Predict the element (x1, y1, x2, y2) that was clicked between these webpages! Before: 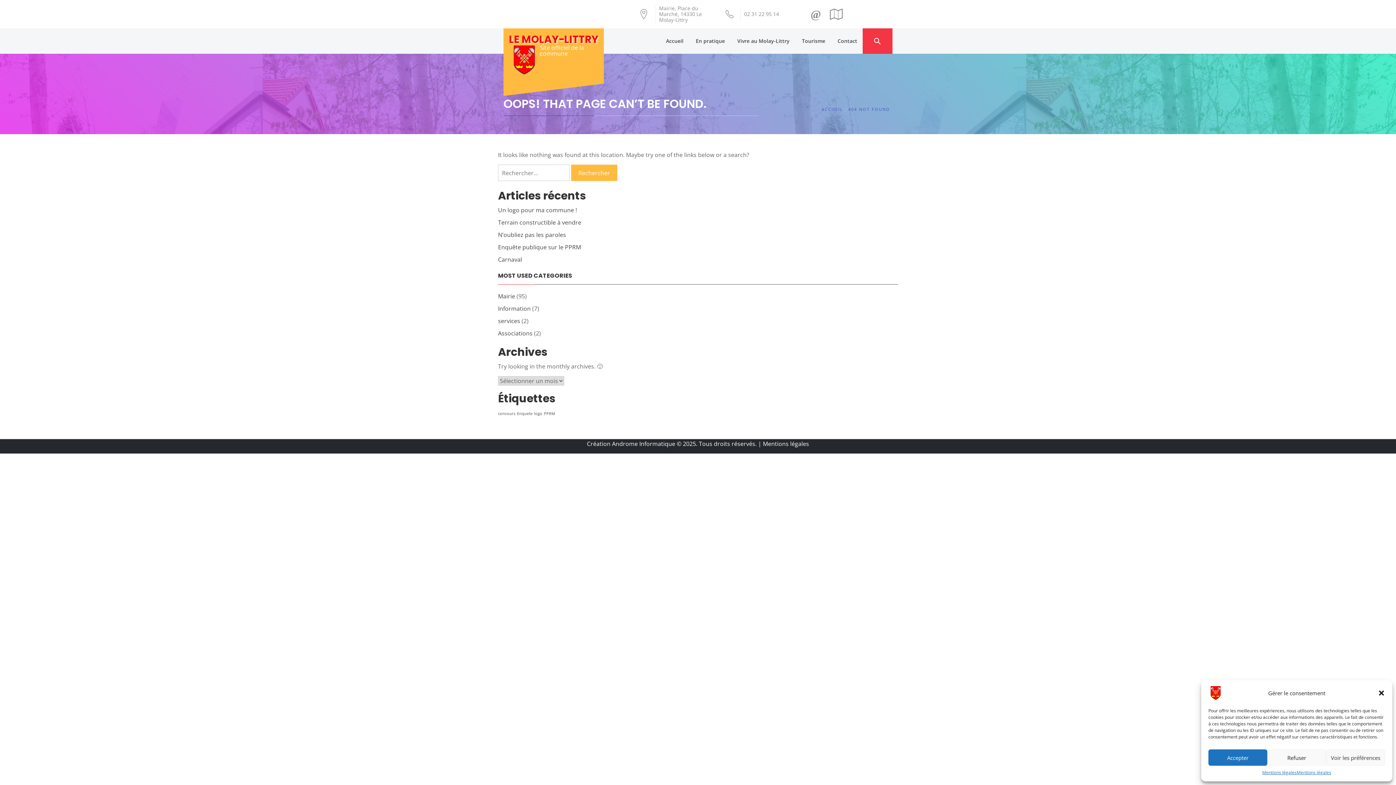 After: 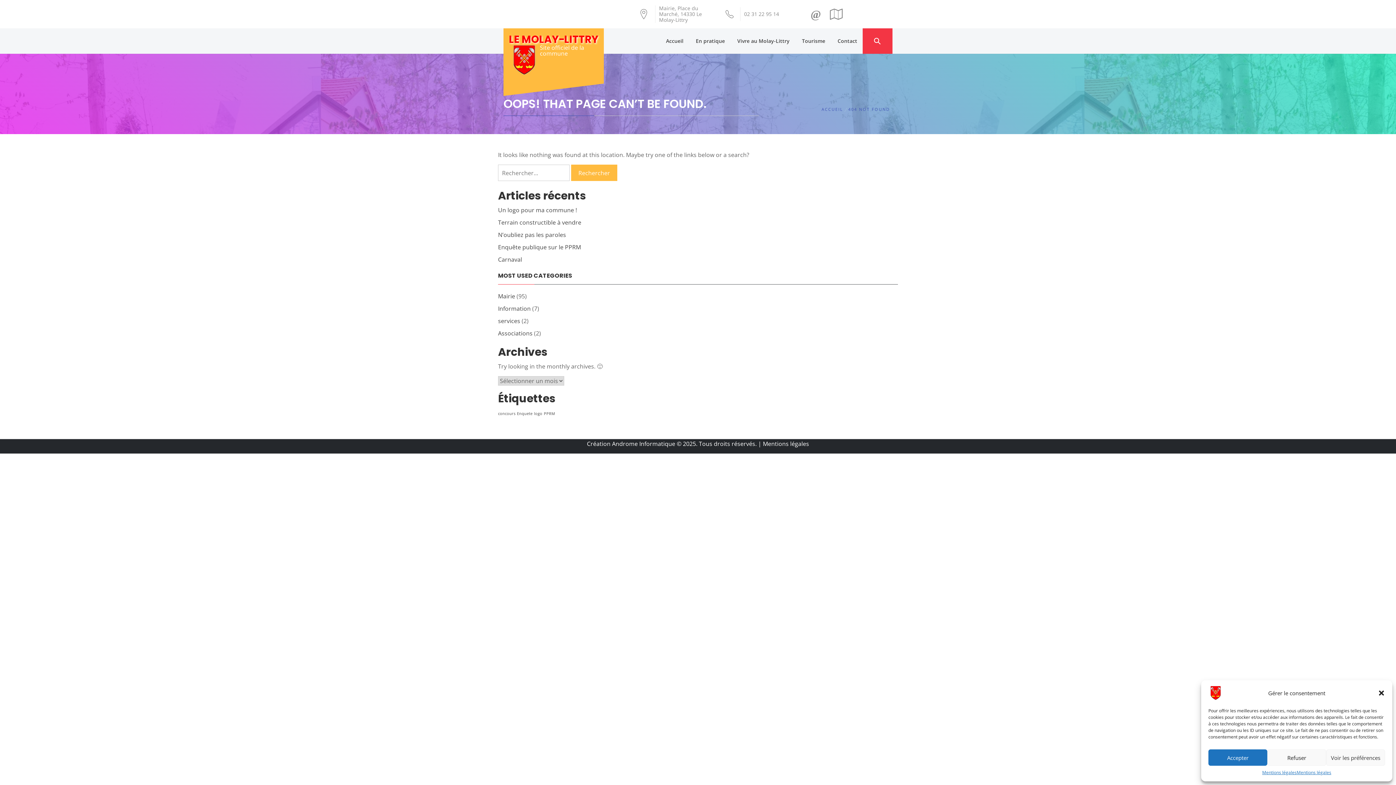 Action: bbox: (659, 4, 702, 23) label: Mairie, Place du Marché, 14330 Le Molay-Littry